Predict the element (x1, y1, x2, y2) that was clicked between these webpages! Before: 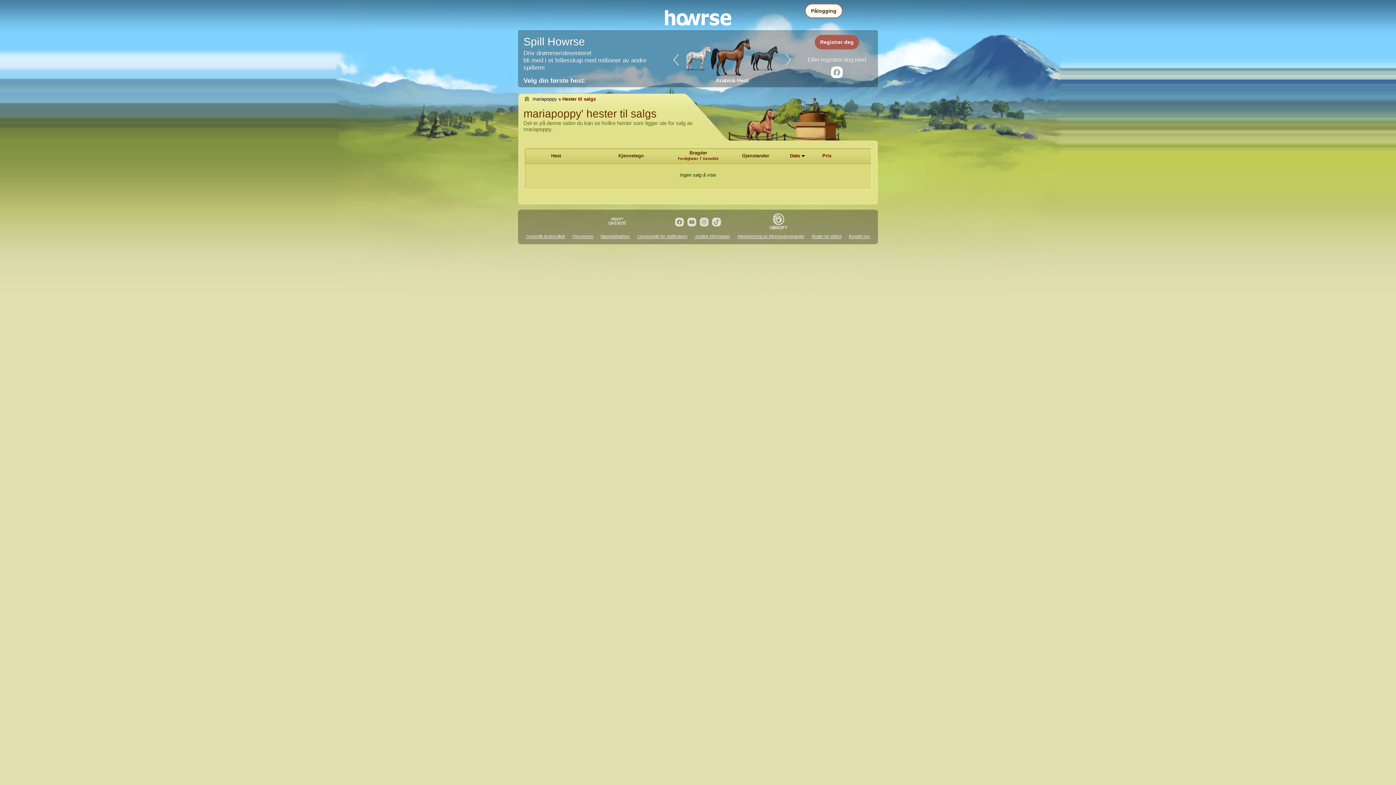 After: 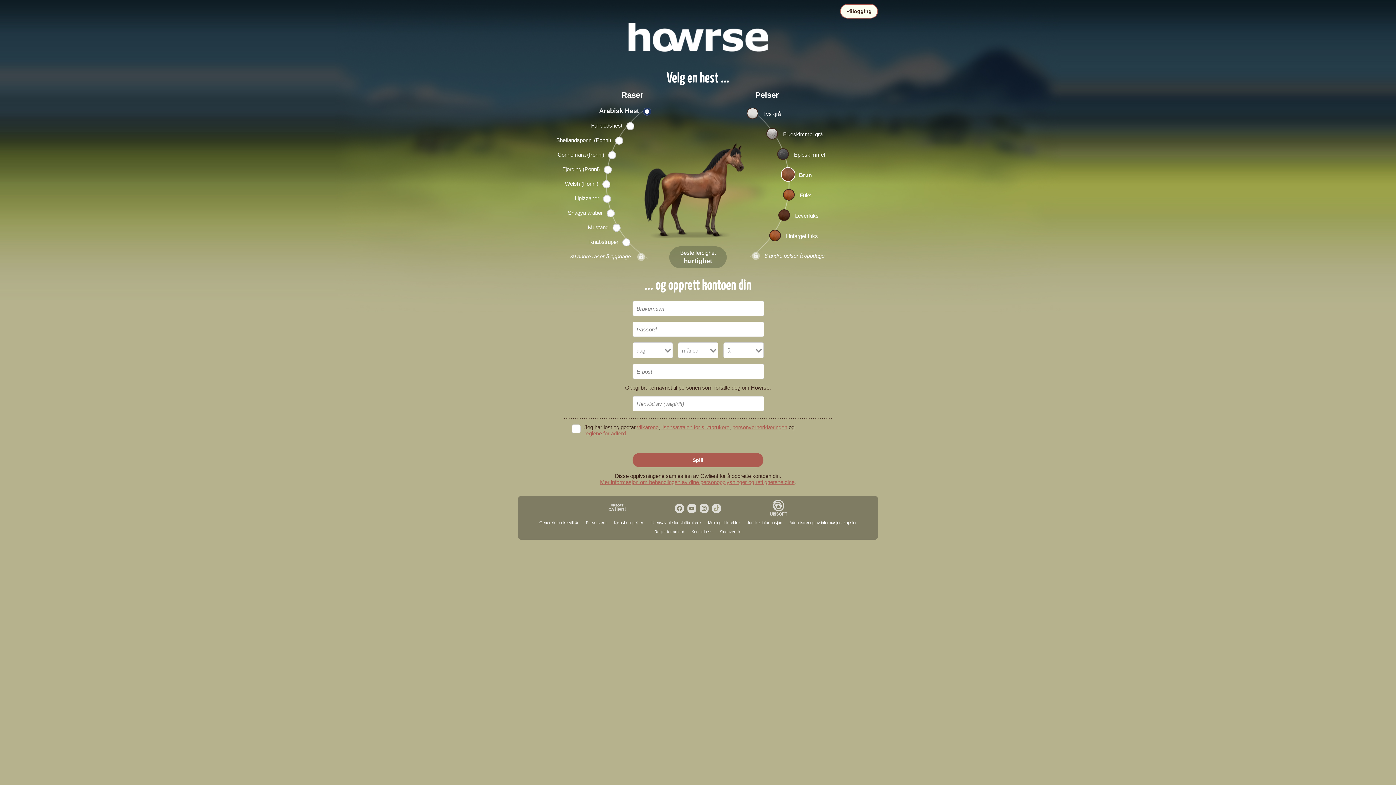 Action: bbox: (814, 34, 859, 49) label: Registrer deg